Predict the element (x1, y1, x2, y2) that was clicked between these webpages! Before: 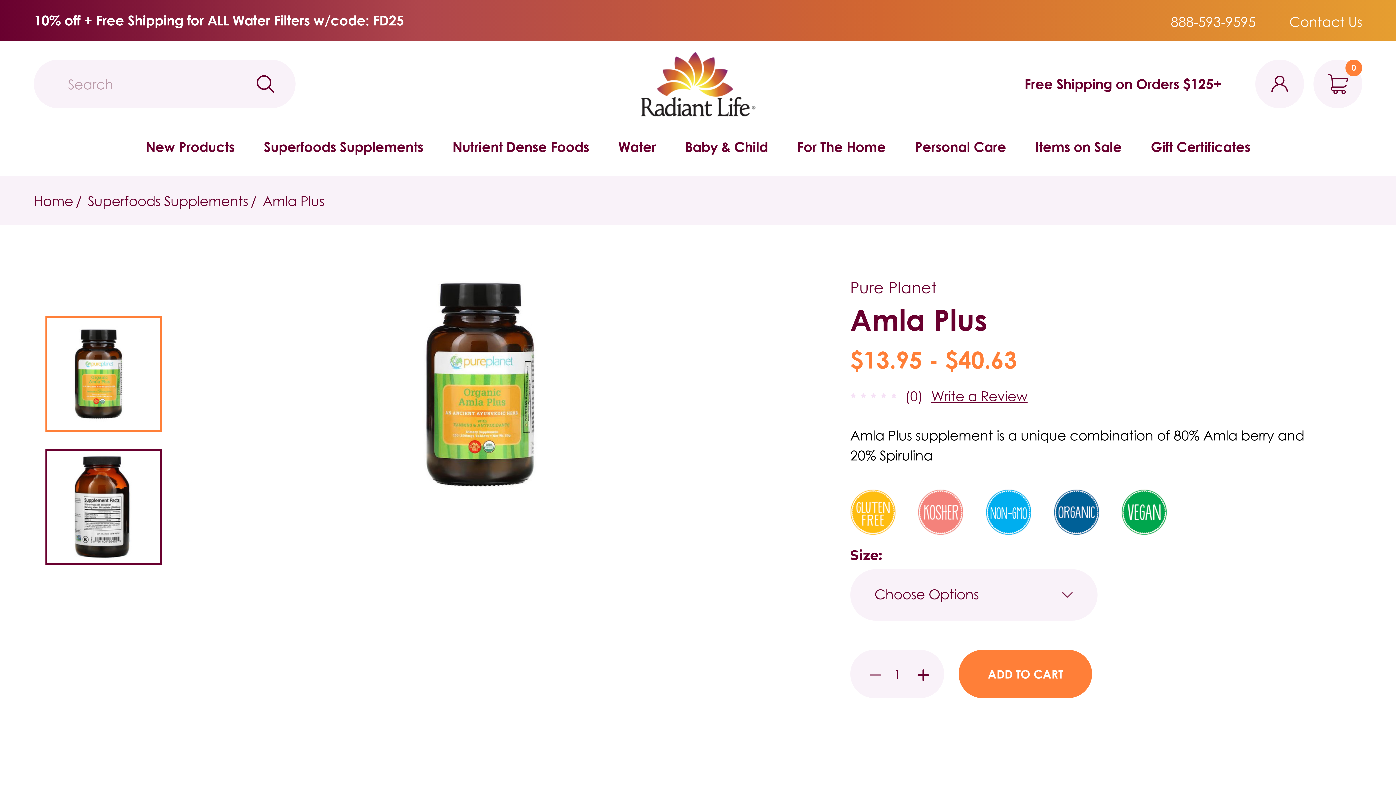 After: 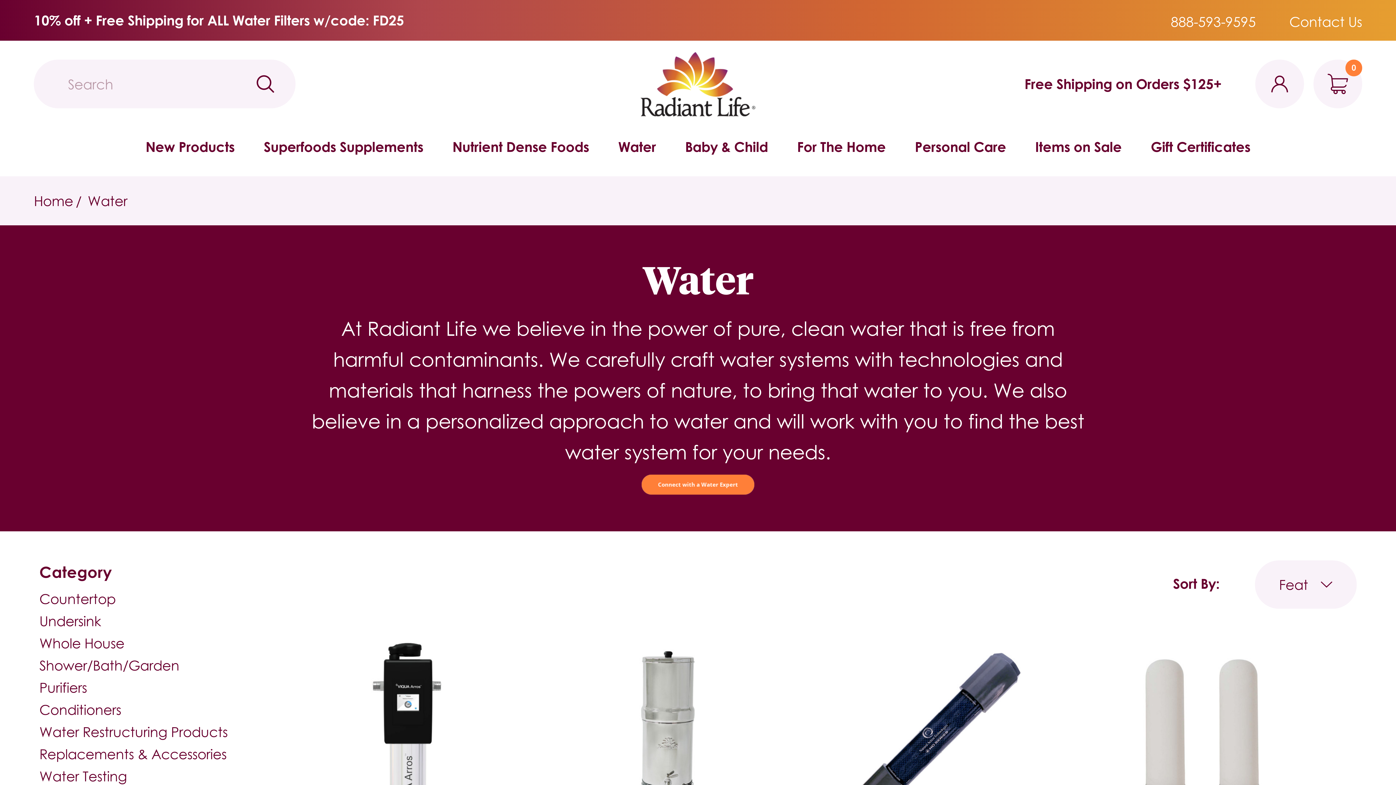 Action: bbox: (603, 117, 670, 176) label: Water